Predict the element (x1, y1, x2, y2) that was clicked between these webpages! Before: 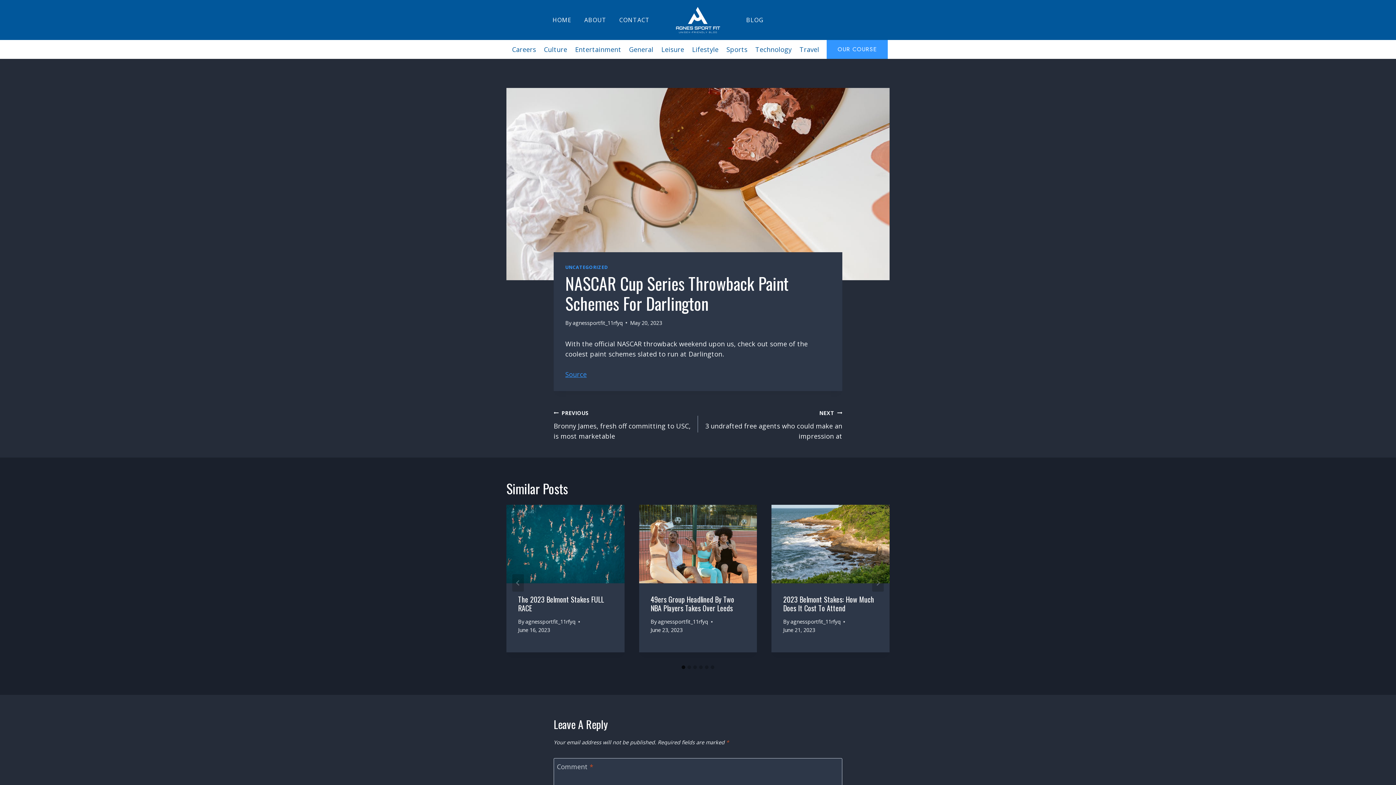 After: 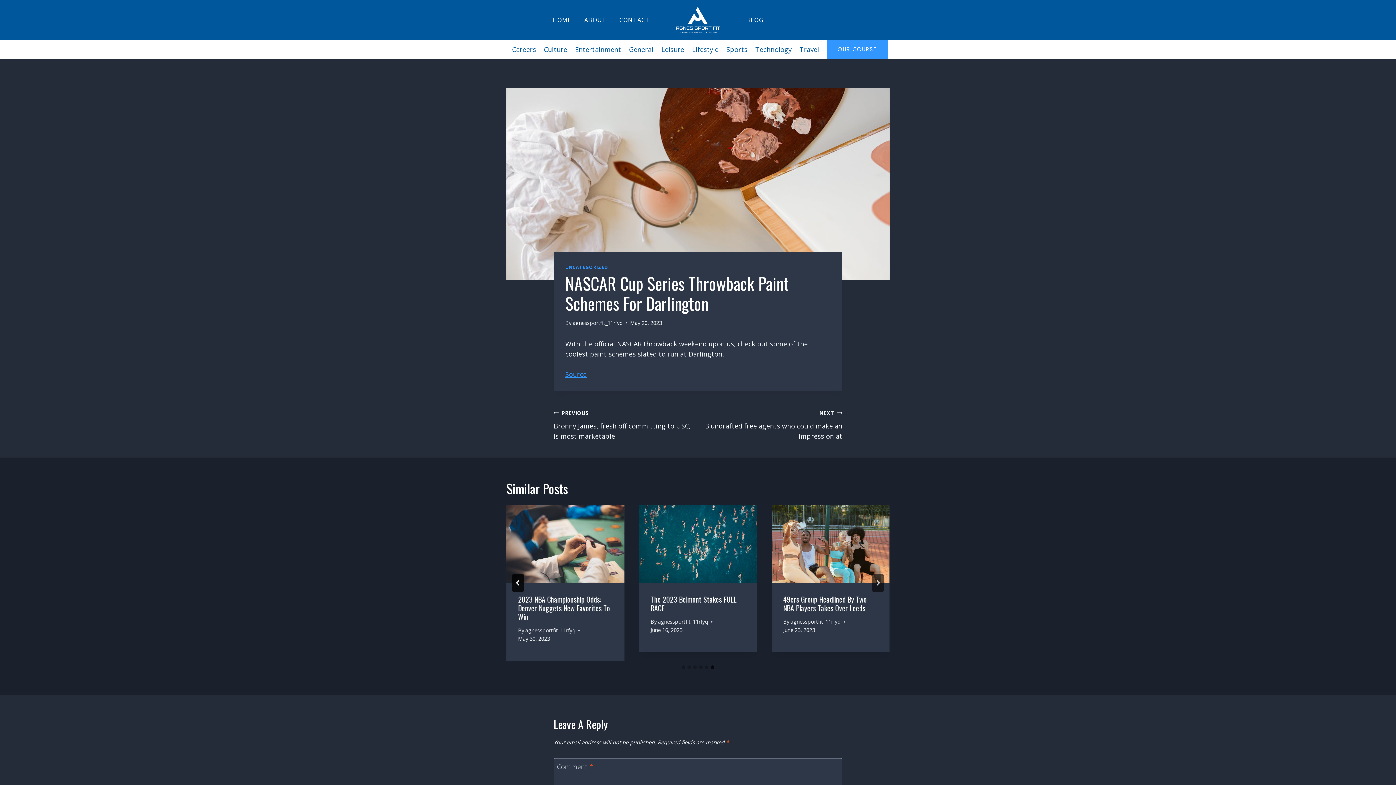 Action: label: Go to last slide bbox: (512, 574, 524, 592)